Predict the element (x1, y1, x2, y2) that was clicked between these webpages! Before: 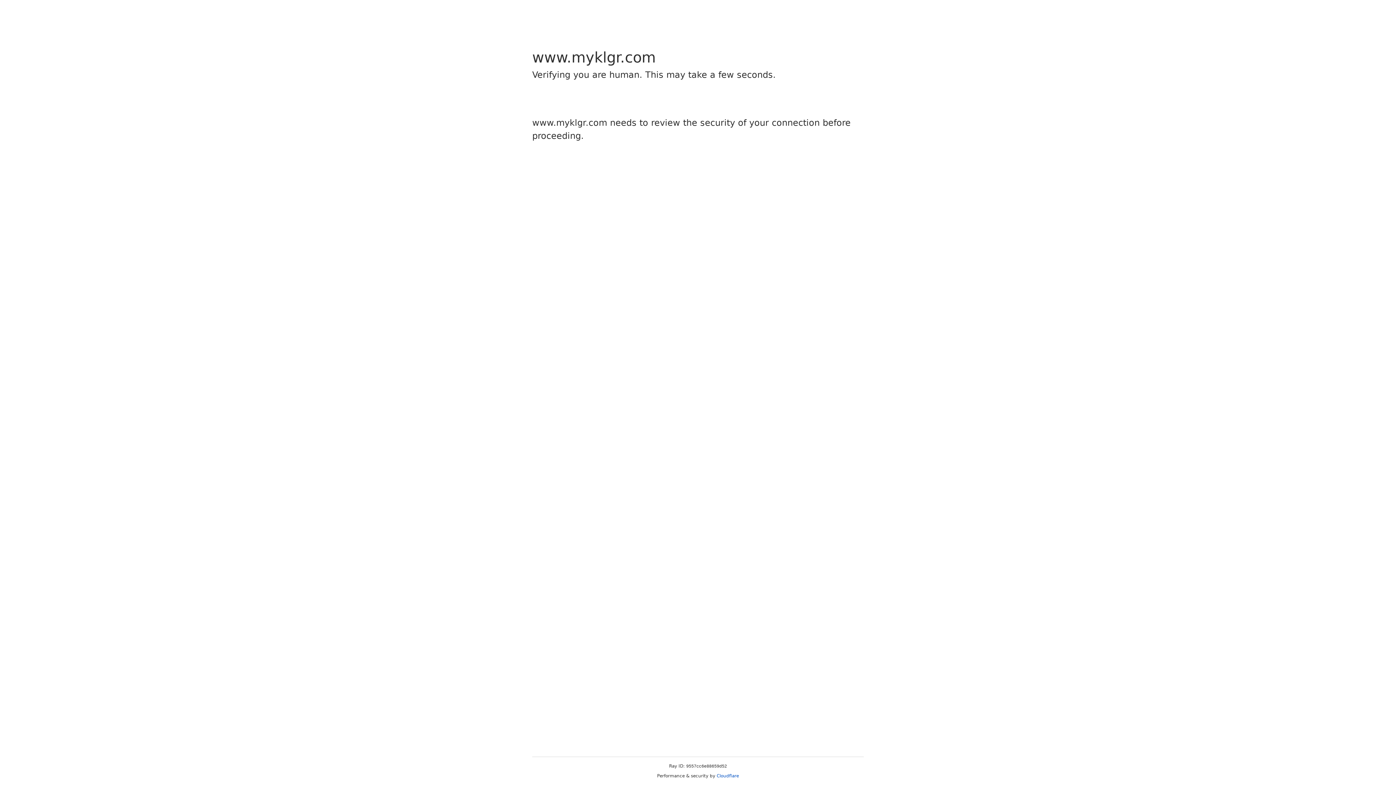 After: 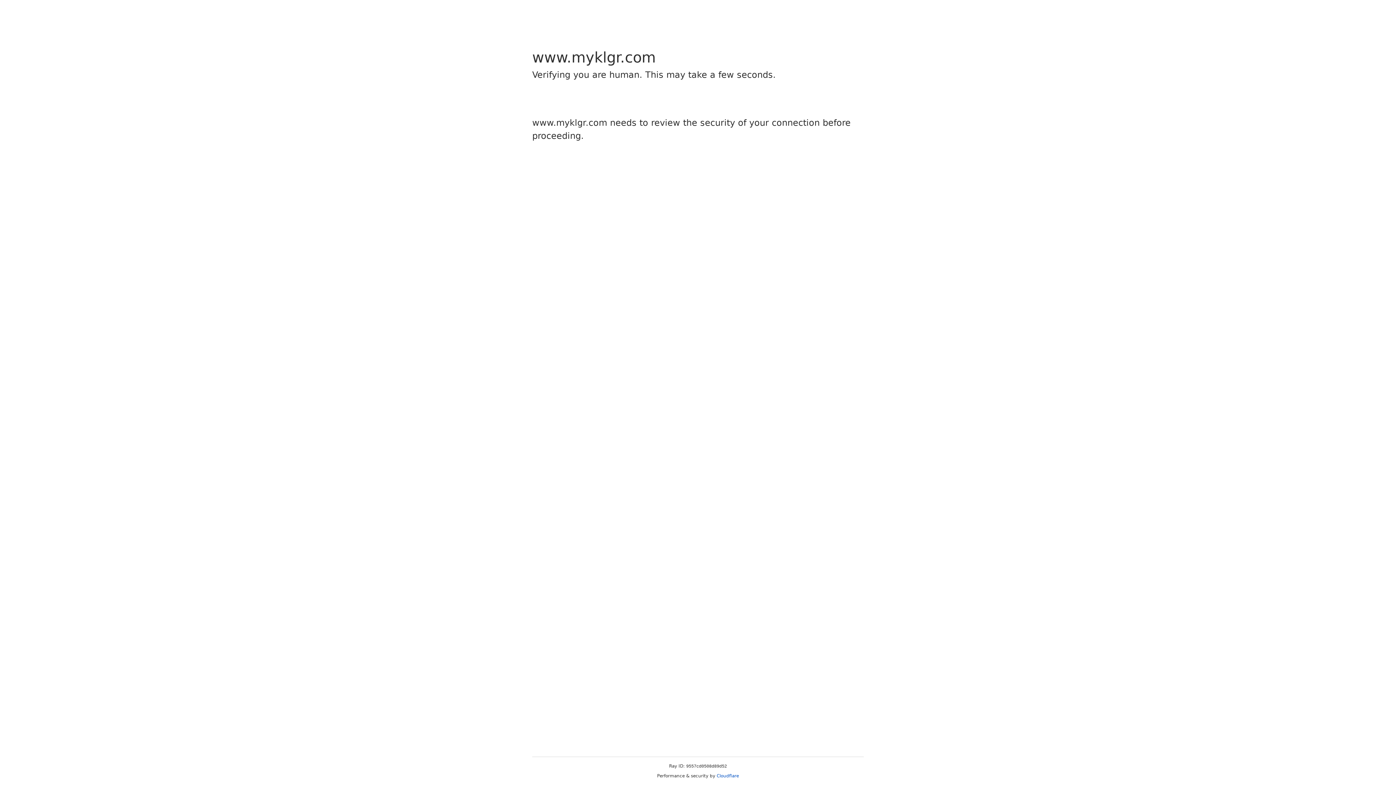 Action: bbox: (716, 773, 739, 778) label: Cloudflare